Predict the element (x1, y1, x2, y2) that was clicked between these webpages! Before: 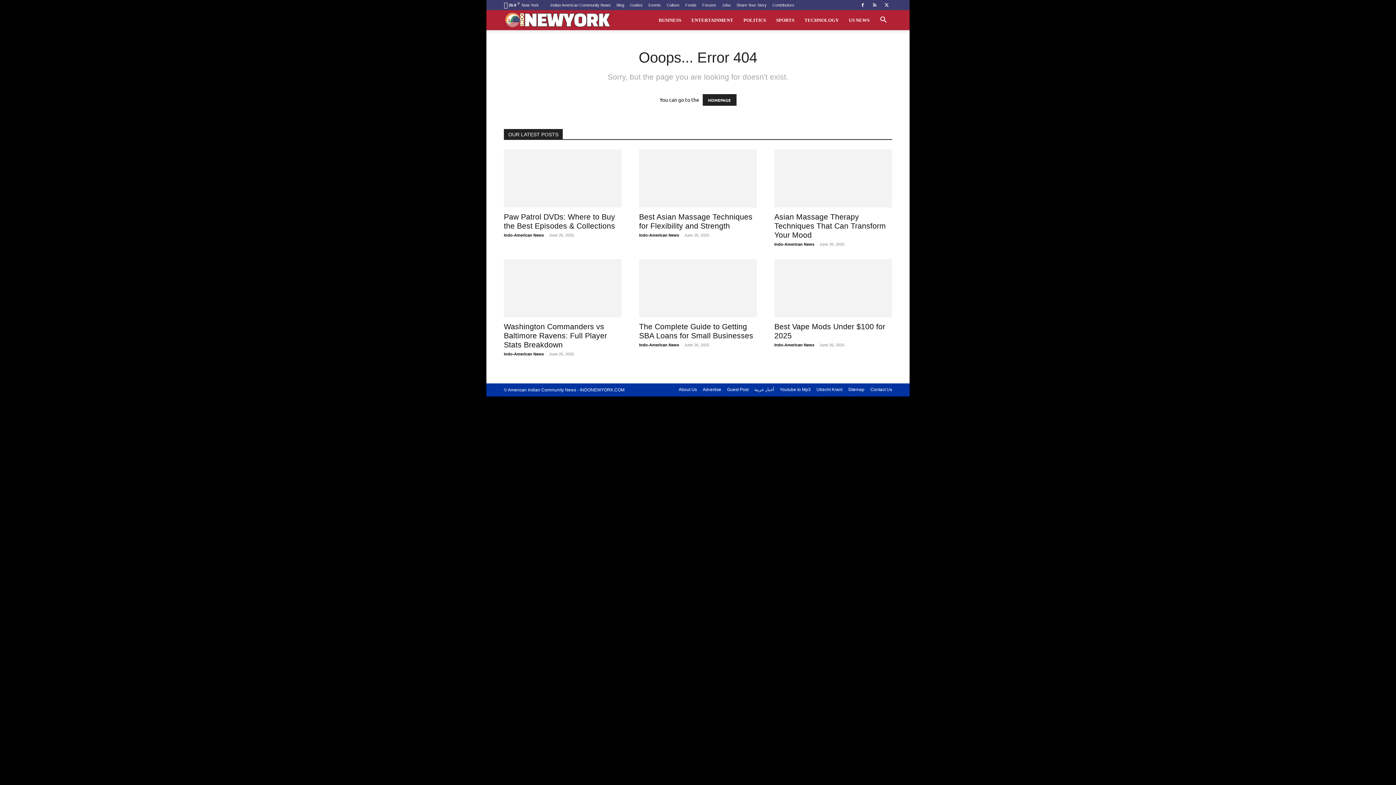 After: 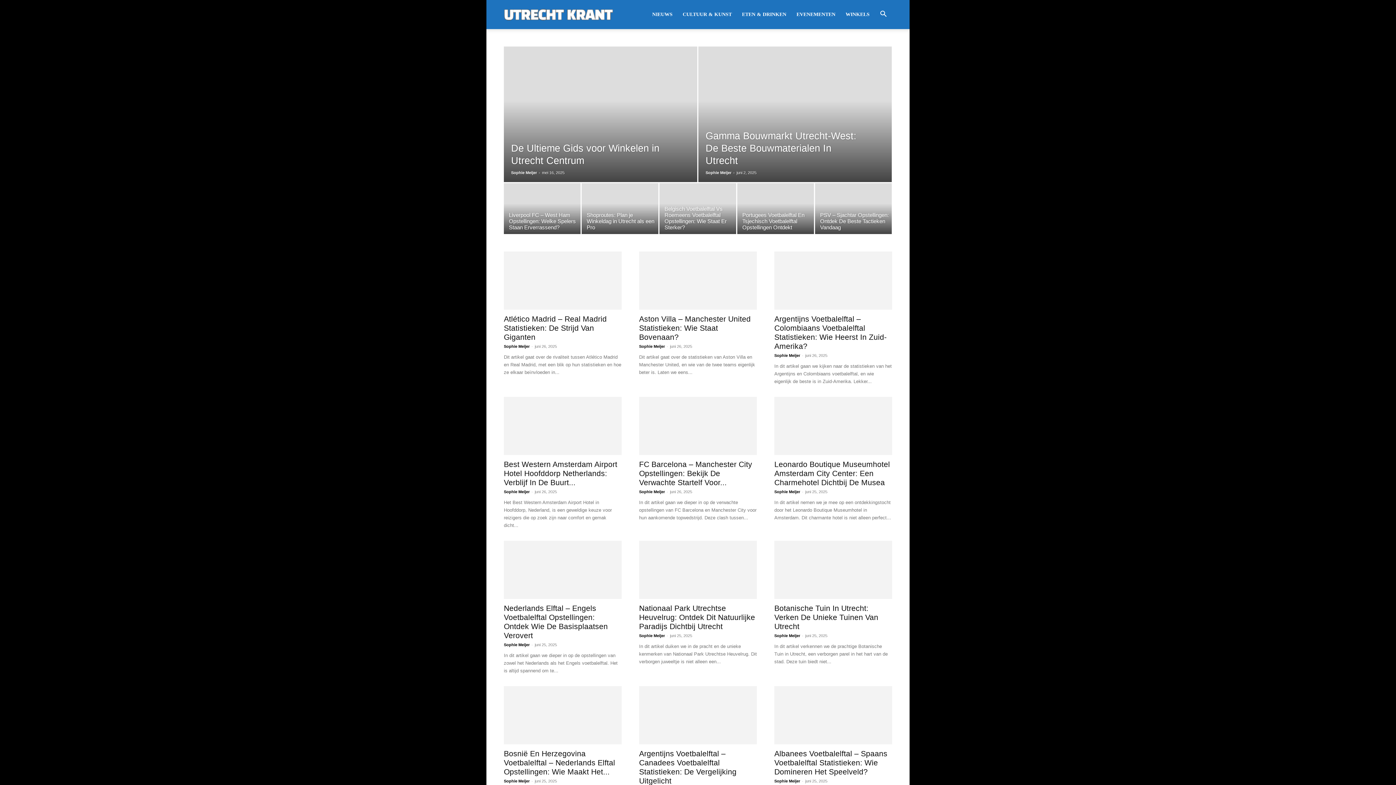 Action: bbox: (816, 386, 842, 393) label: Utrecht Krant